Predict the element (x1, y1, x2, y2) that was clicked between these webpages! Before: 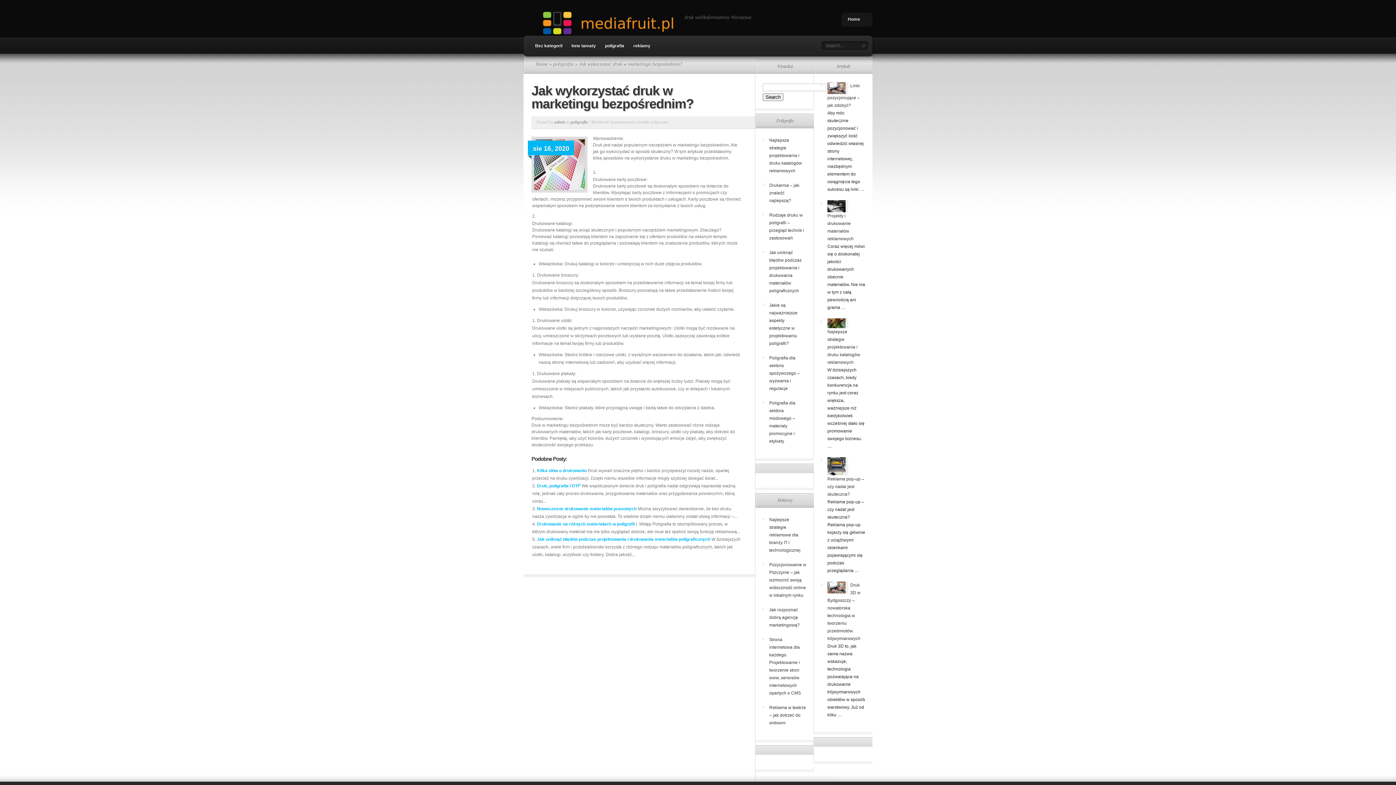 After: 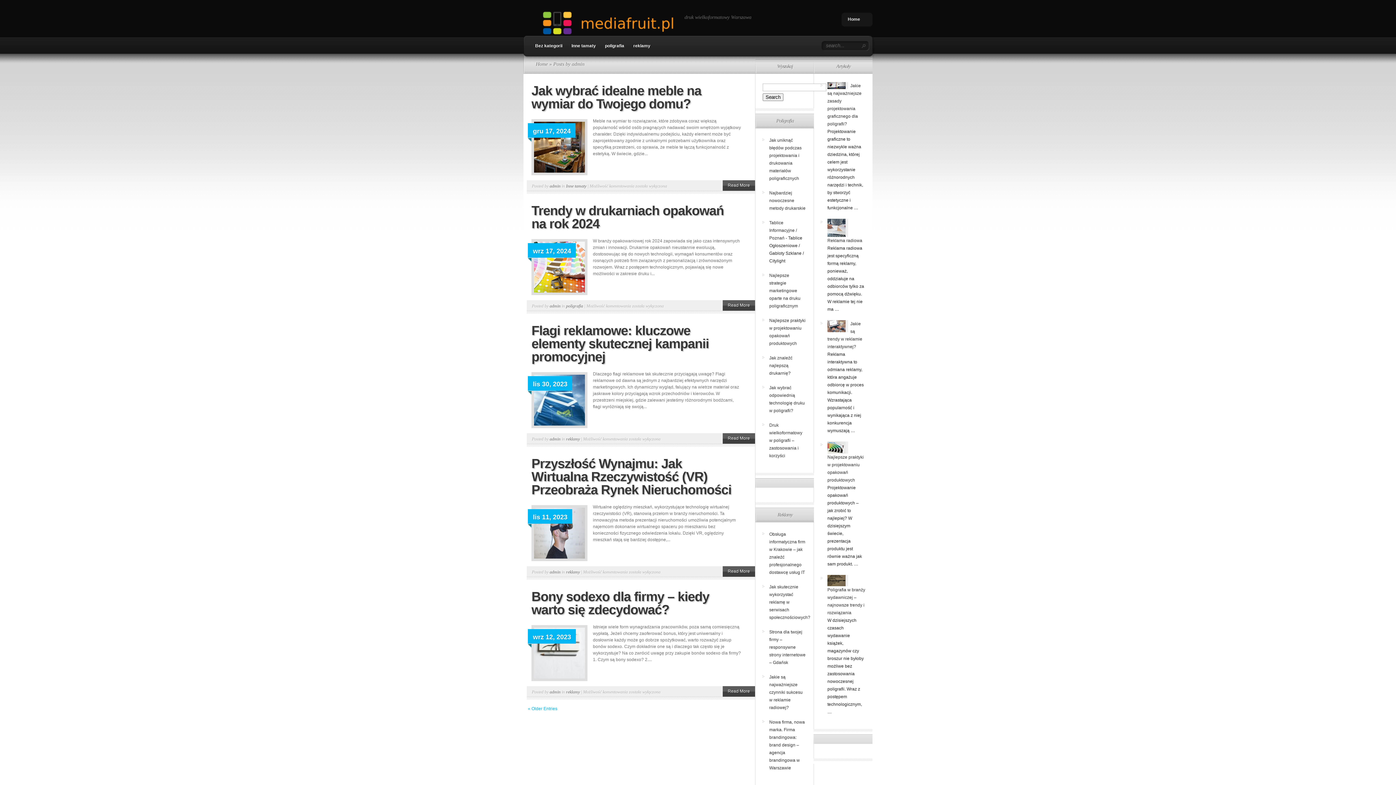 Action: bbox: (554, 119, 565, 124) label: admin